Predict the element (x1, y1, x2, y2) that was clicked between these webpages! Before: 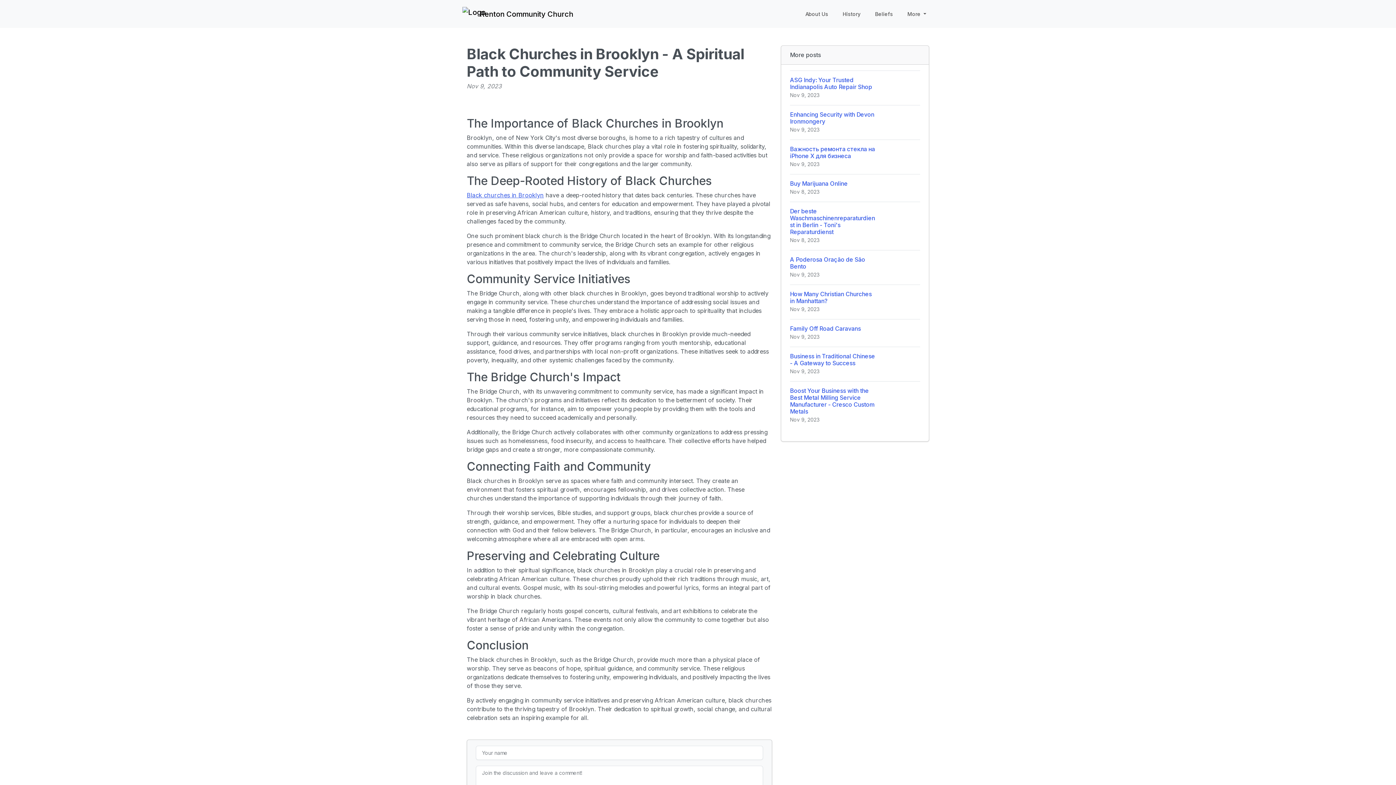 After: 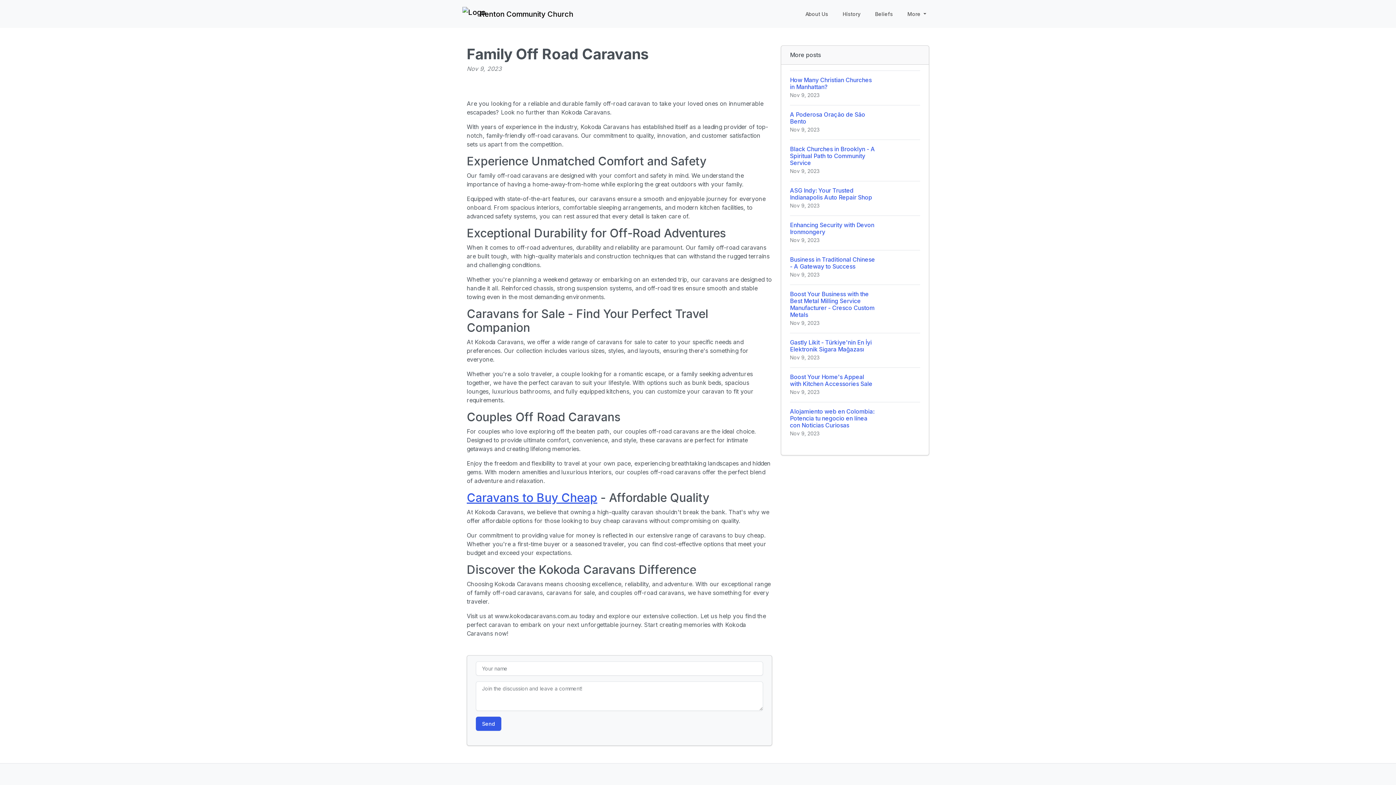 Action: label: Family Off Road Caravans
Nov 9, 2023 bbox: (790, 319, 920, 346)